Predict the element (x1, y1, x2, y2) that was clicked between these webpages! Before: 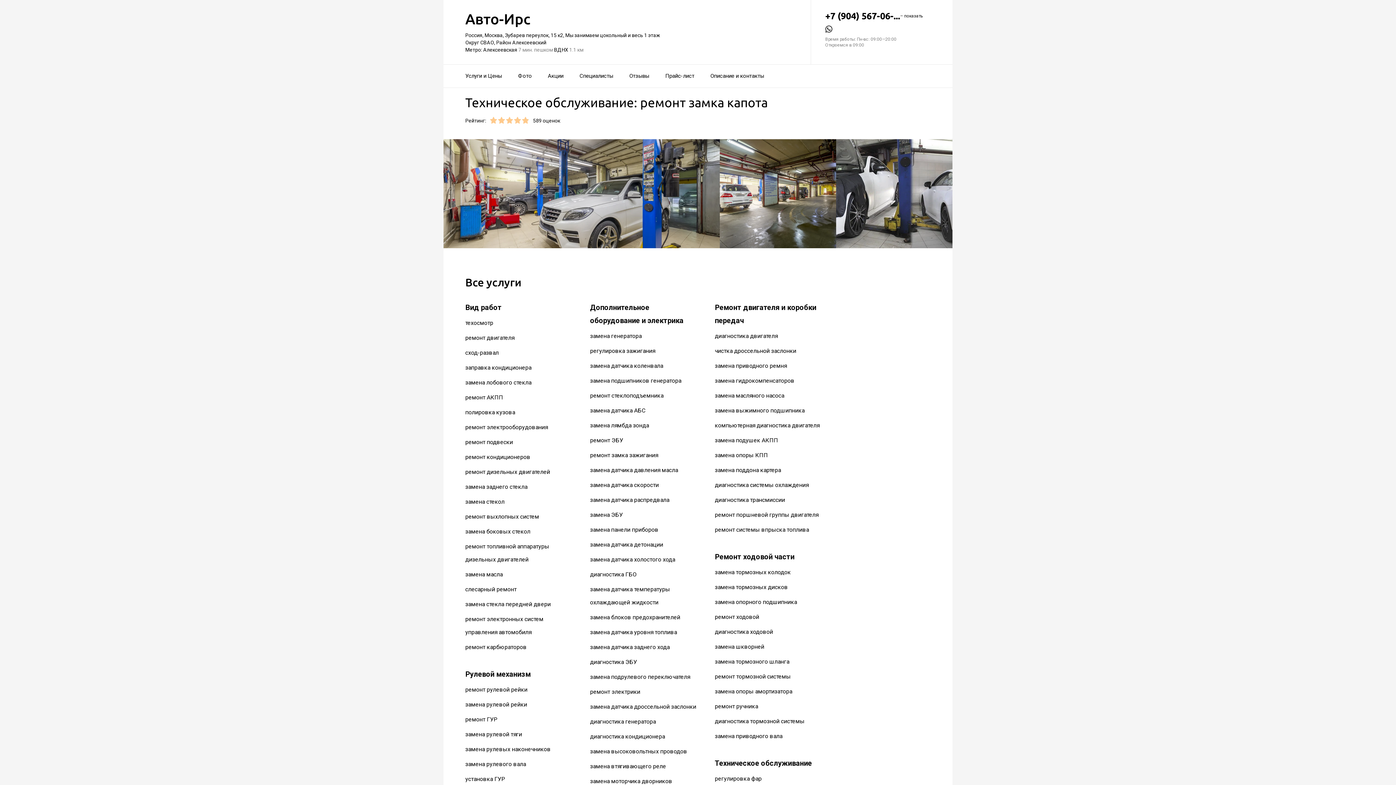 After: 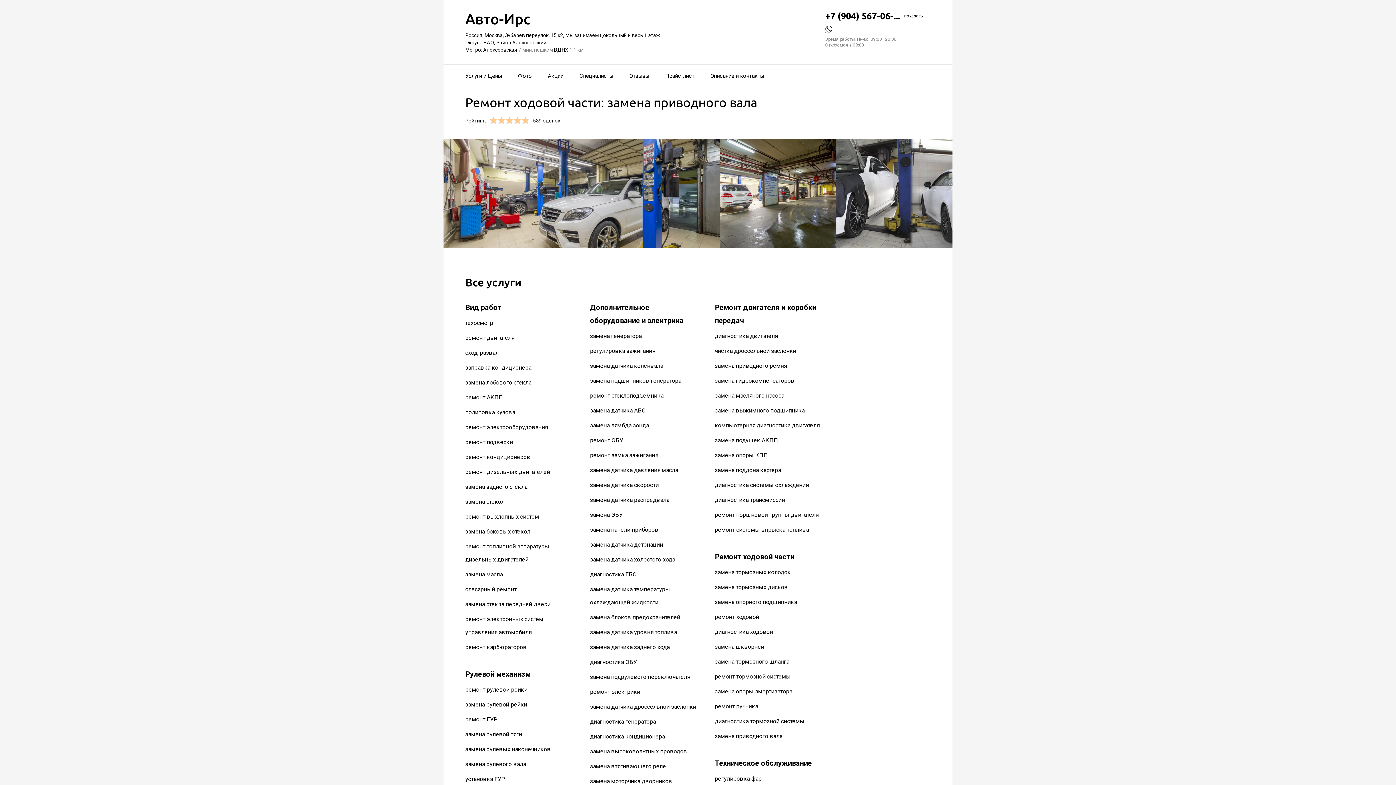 Action: bbox: (715, 733, 782, 740) label: замена приводного вала